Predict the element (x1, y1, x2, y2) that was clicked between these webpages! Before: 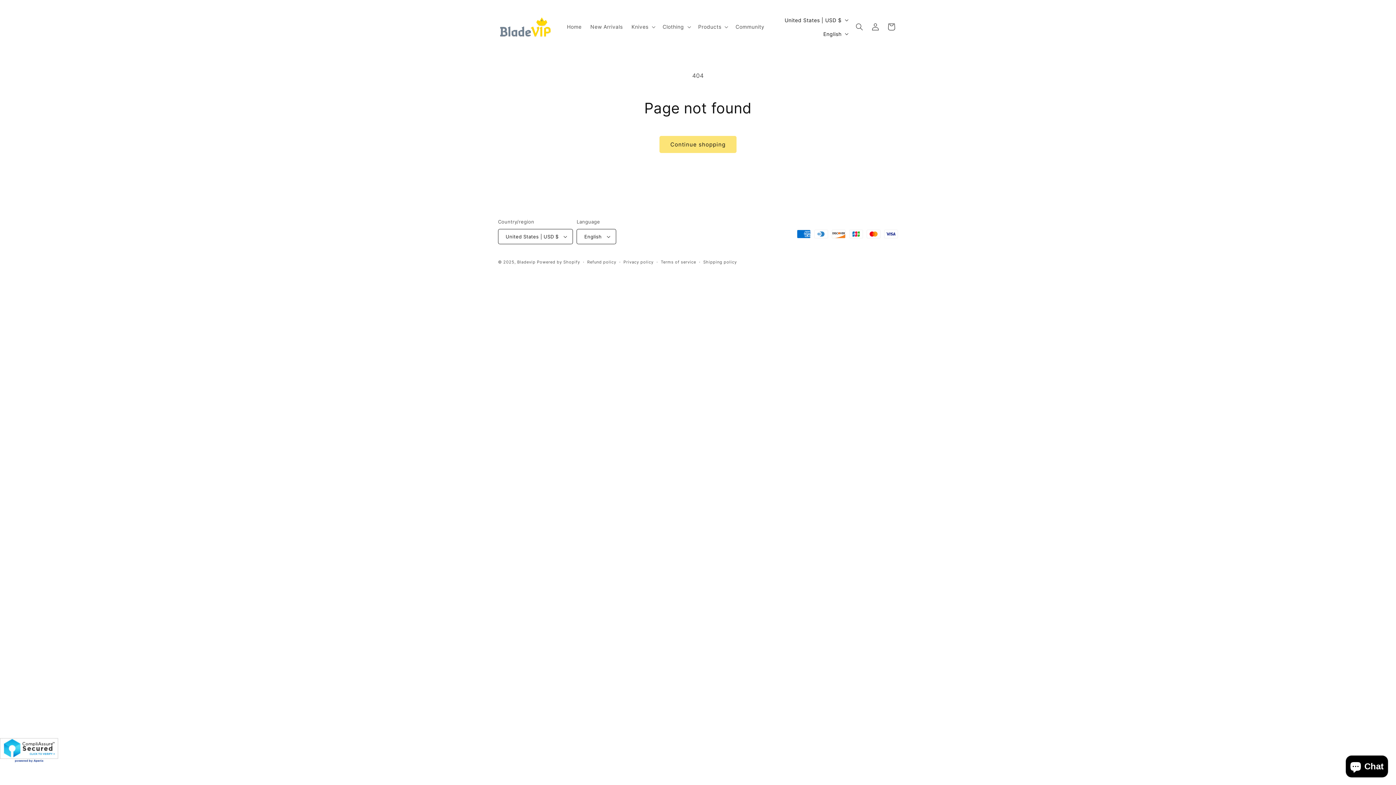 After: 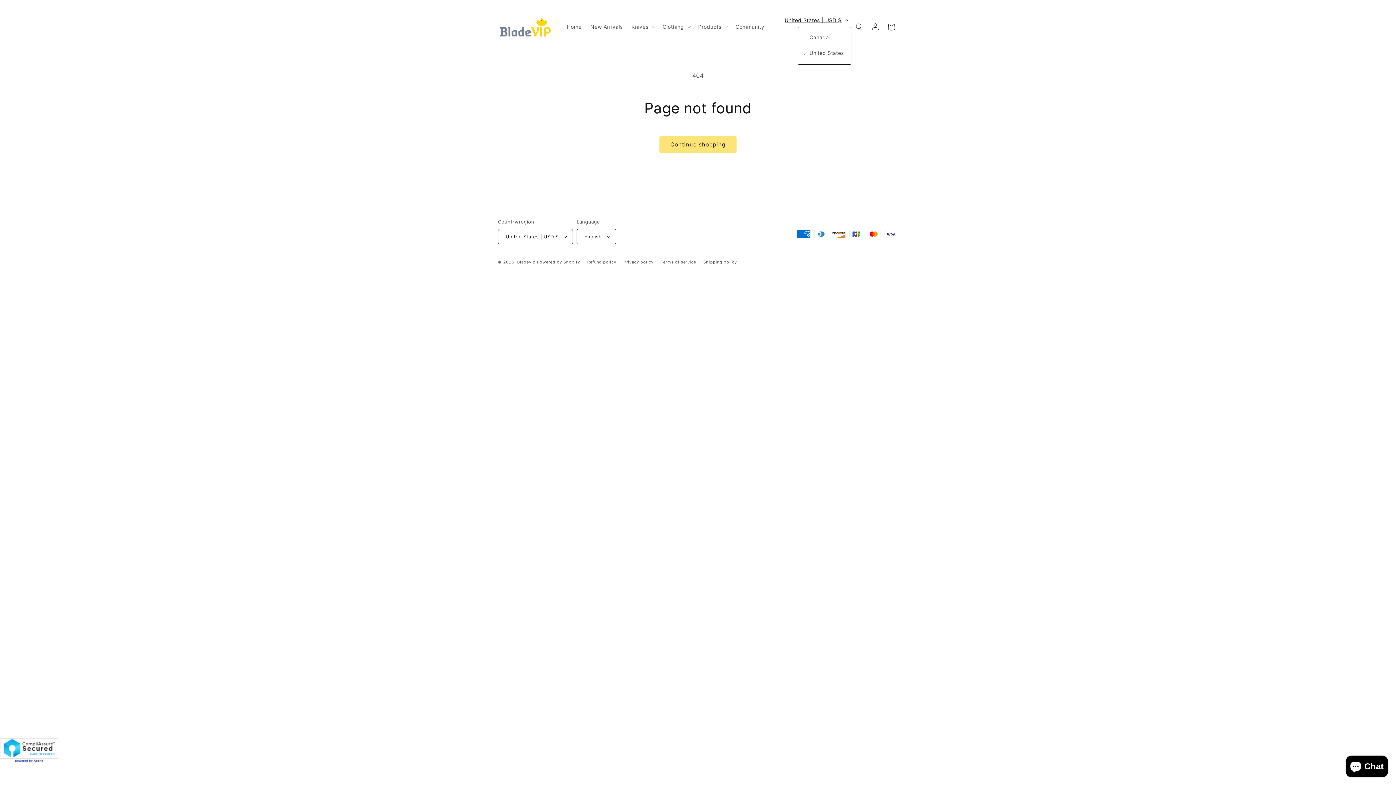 Action: label: United States | USD $ bbox: (780, 13, 851, 26)